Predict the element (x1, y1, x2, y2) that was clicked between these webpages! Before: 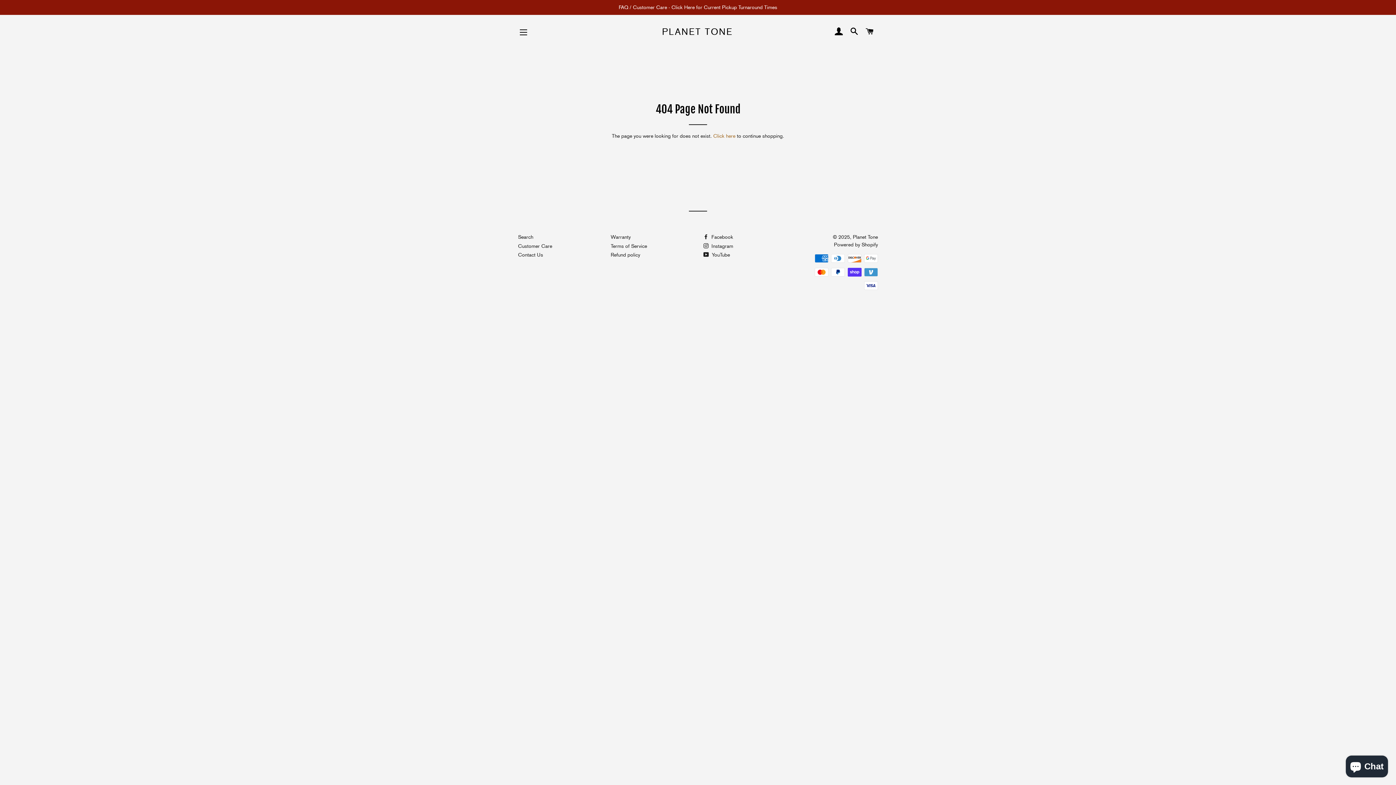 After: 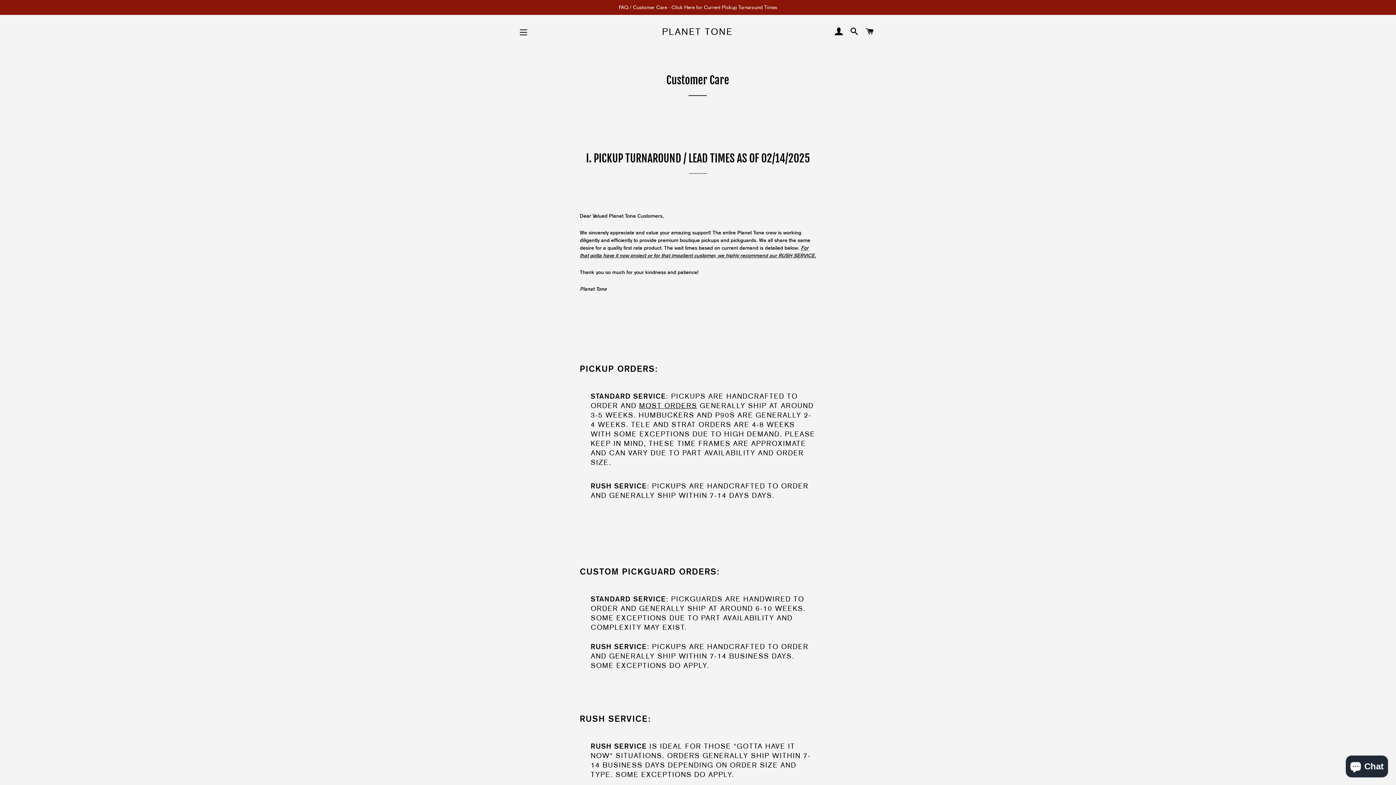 Action: label: Customer Care bbox: (518, 243, 552, 248)